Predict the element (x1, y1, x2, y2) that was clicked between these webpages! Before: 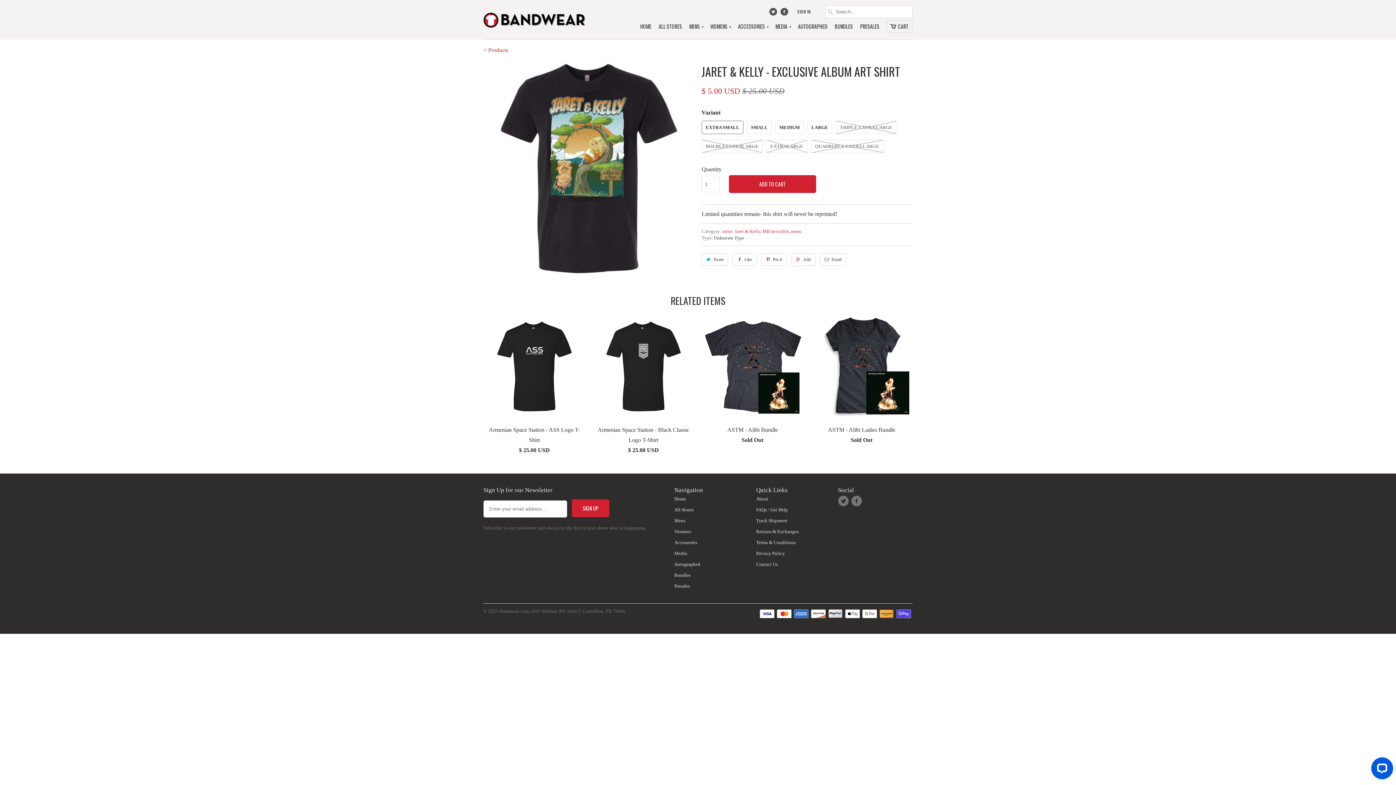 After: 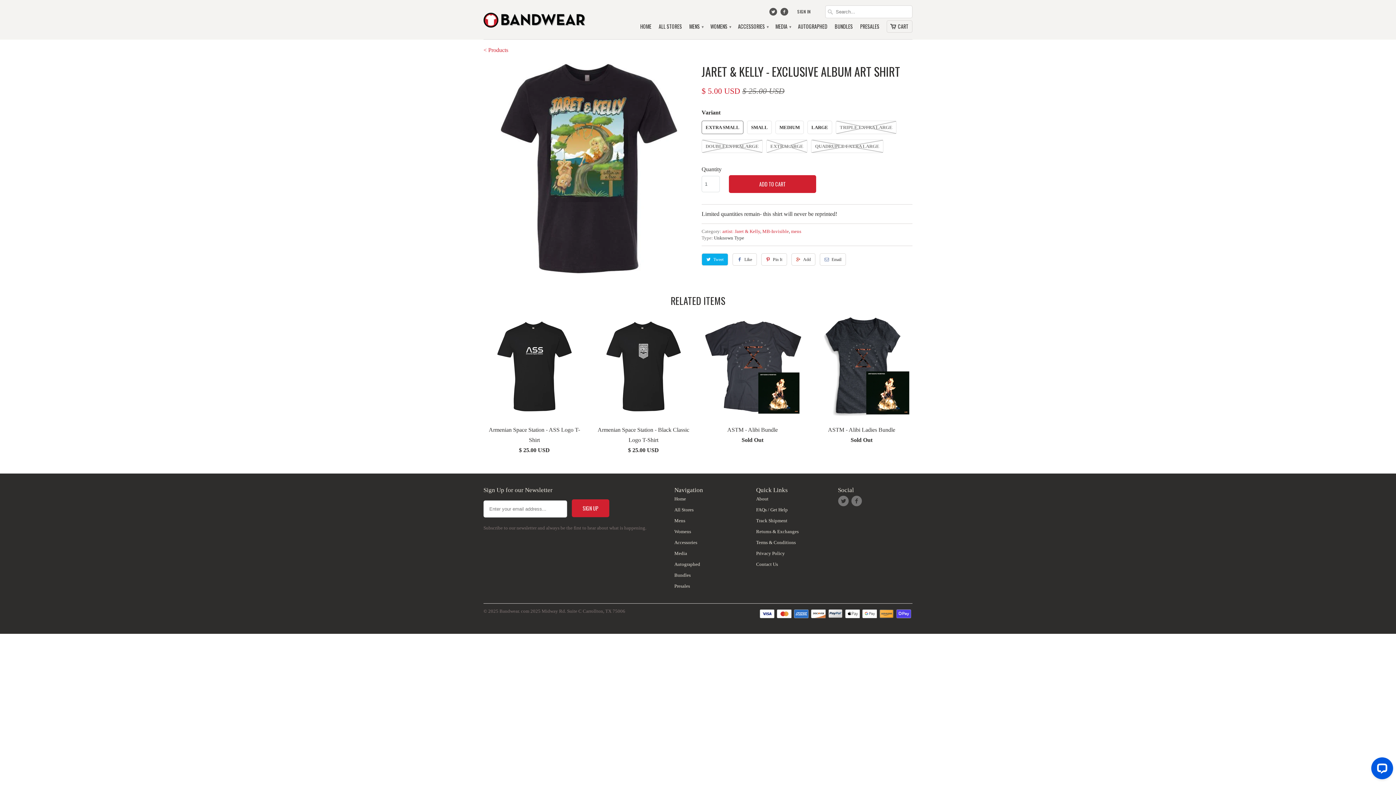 Action: bbox: (701, 253, 728, 265) label: Tweet